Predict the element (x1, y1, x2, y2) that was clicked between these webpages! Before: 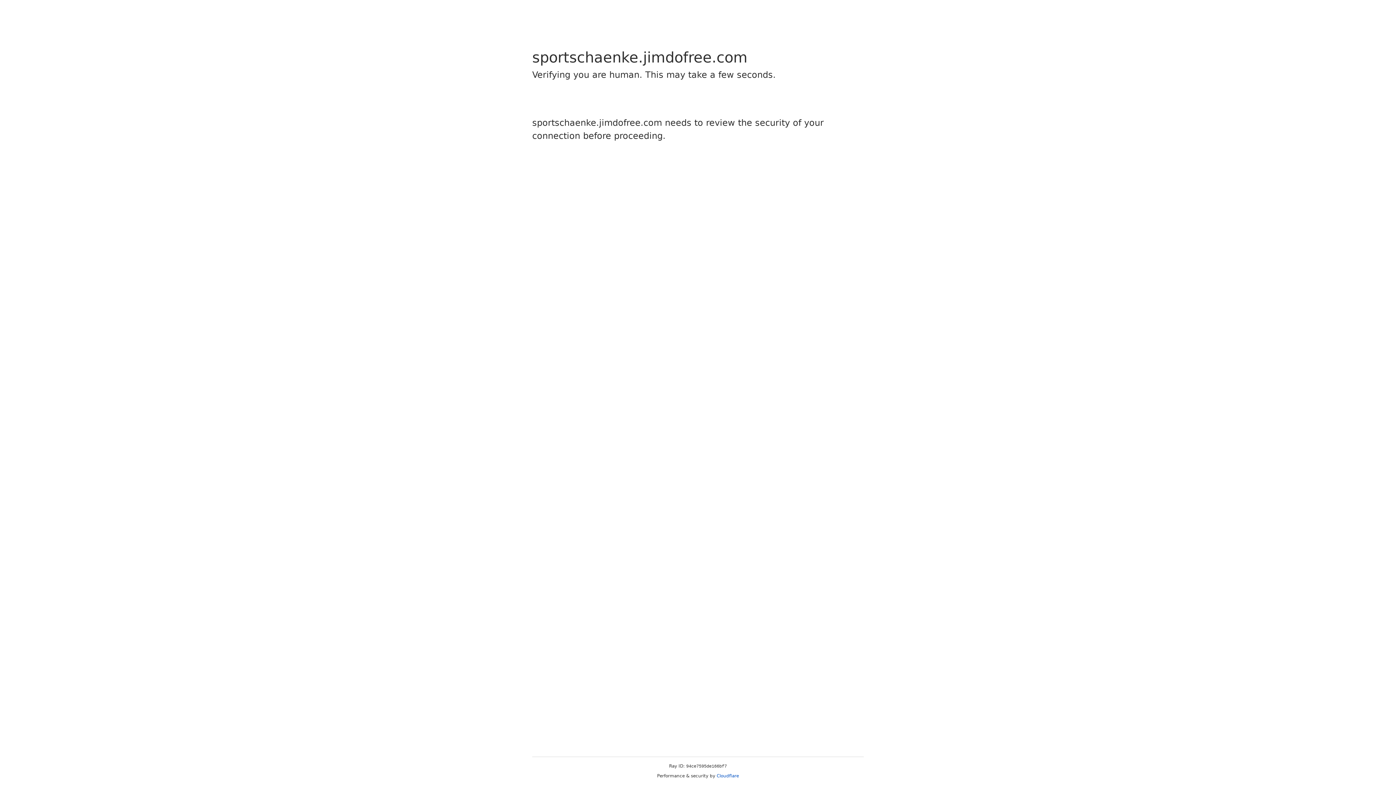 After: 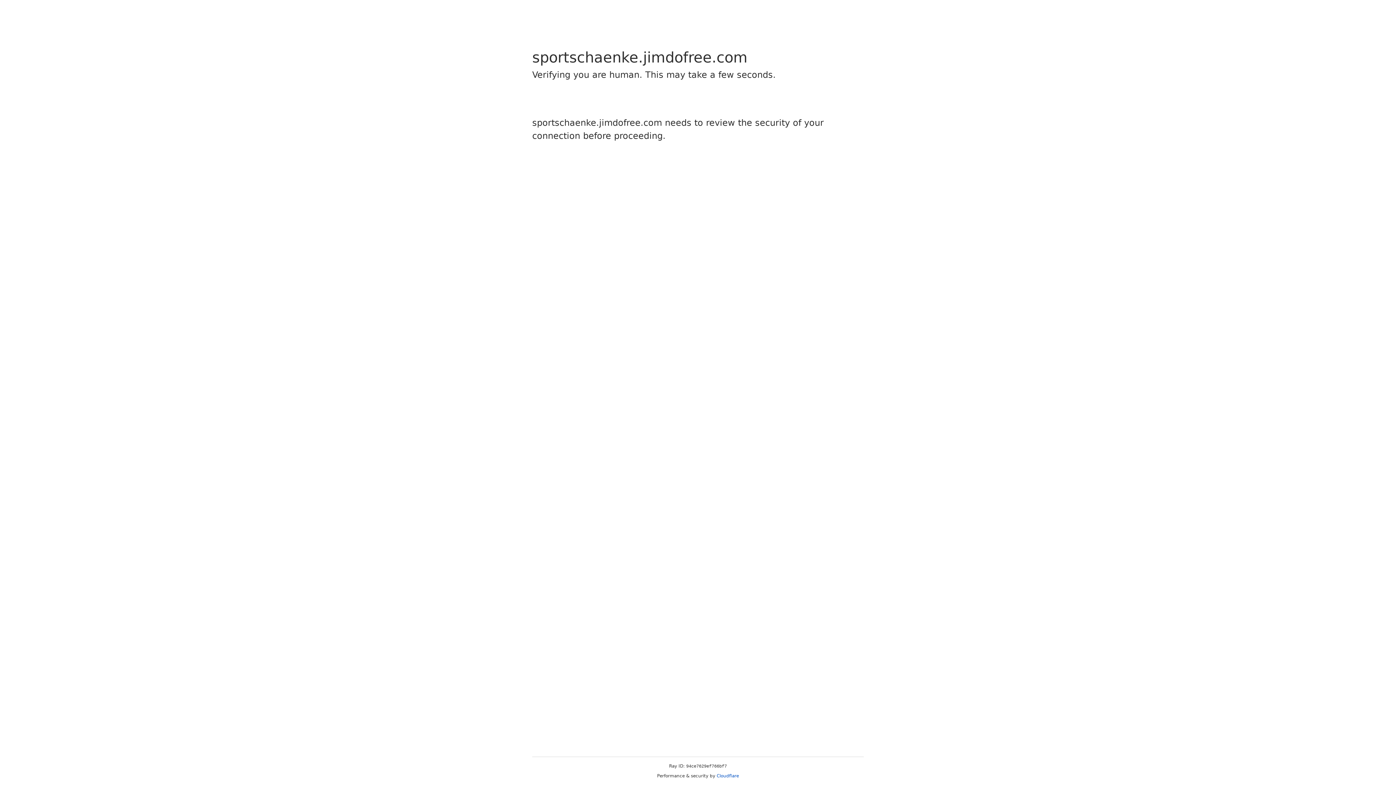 Action: label: Cloudflare bbox: (716, 773, 739, 778)